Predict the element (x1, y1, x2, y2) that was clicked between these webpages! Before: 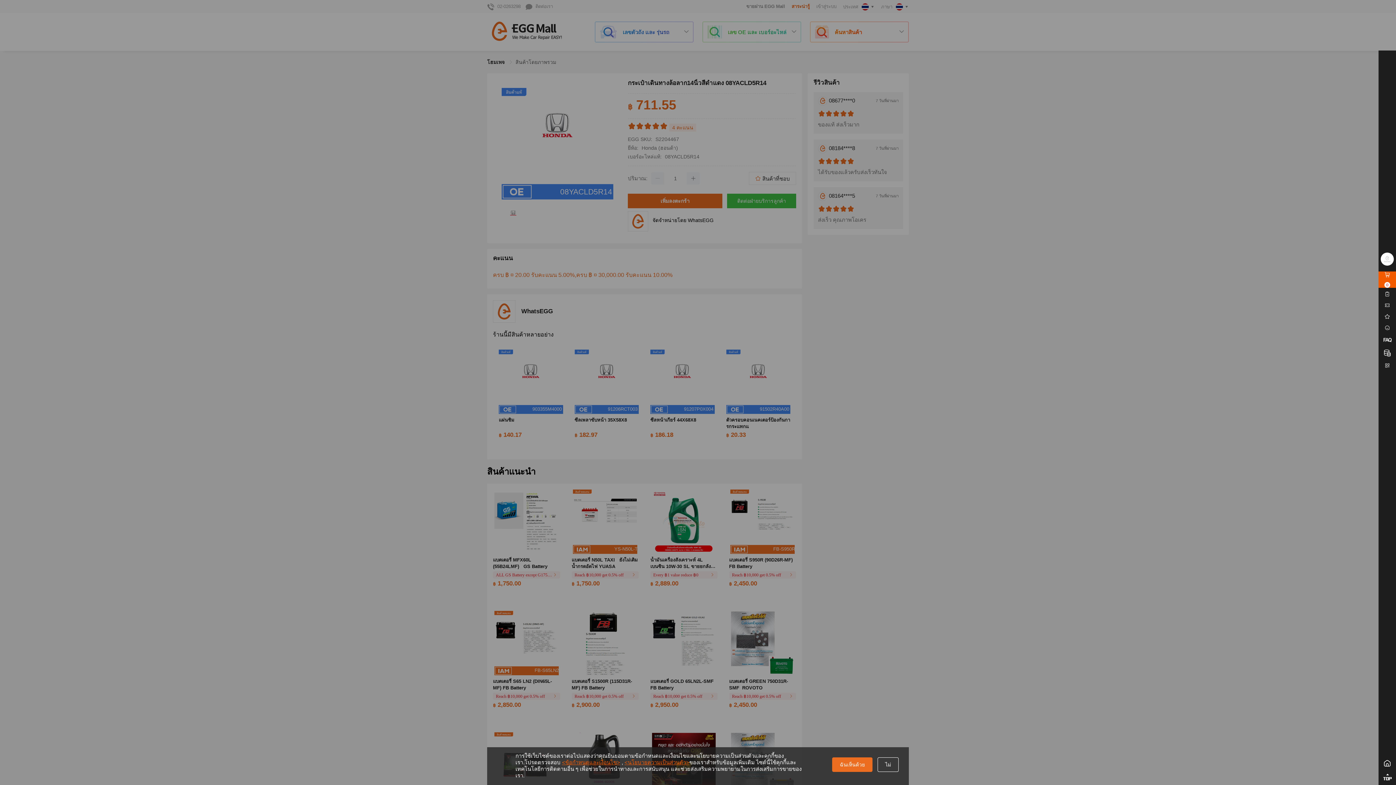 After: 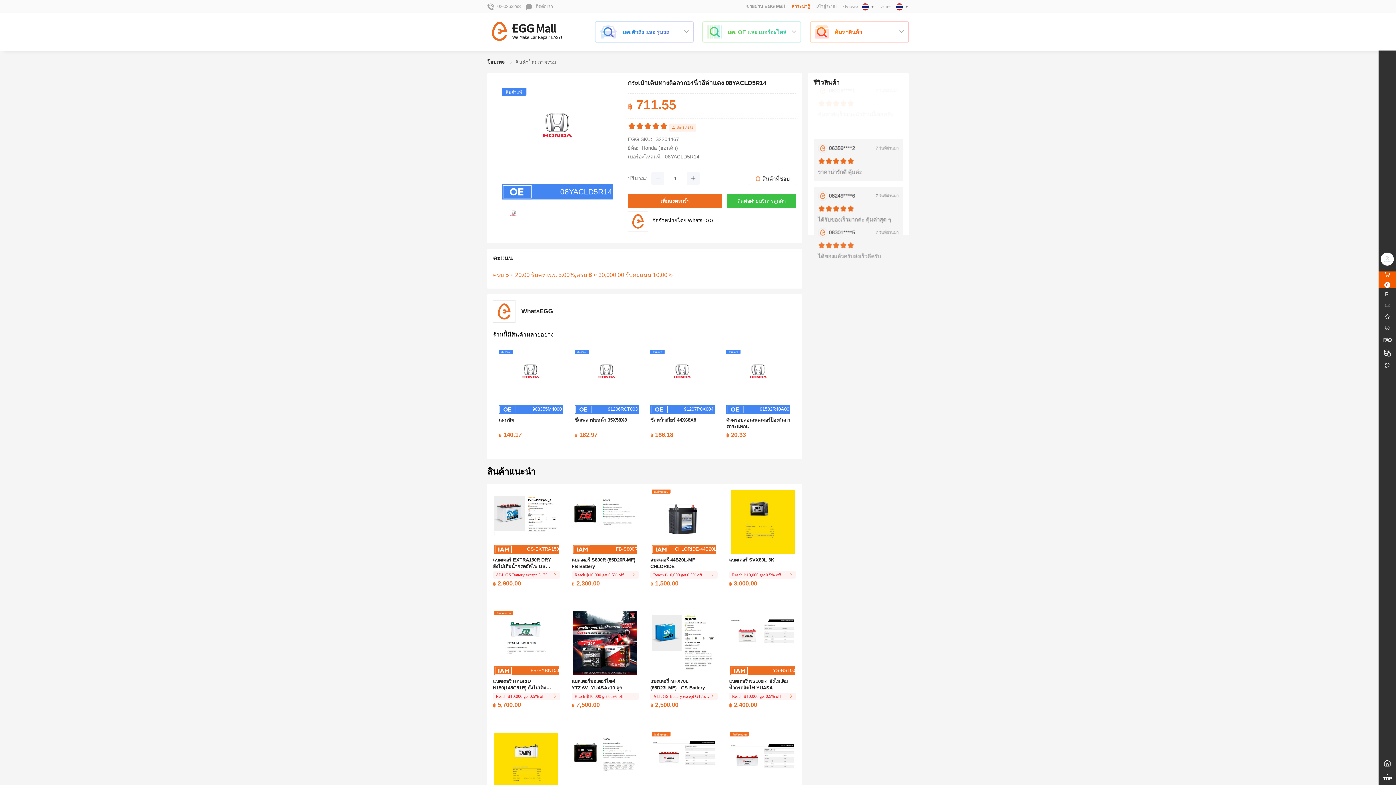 Action: label: ฉันเห็นด้วย bbox: (832, 757, 872, 772)